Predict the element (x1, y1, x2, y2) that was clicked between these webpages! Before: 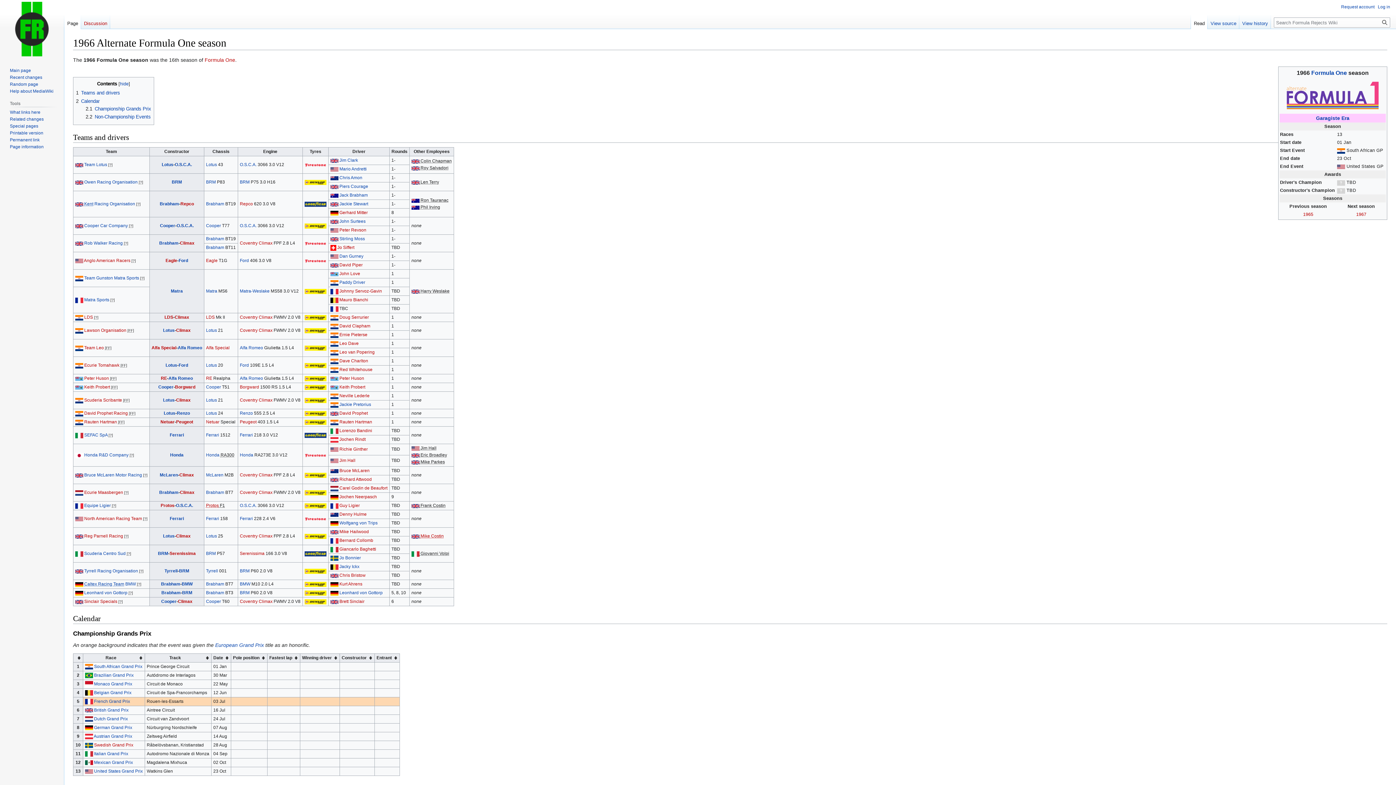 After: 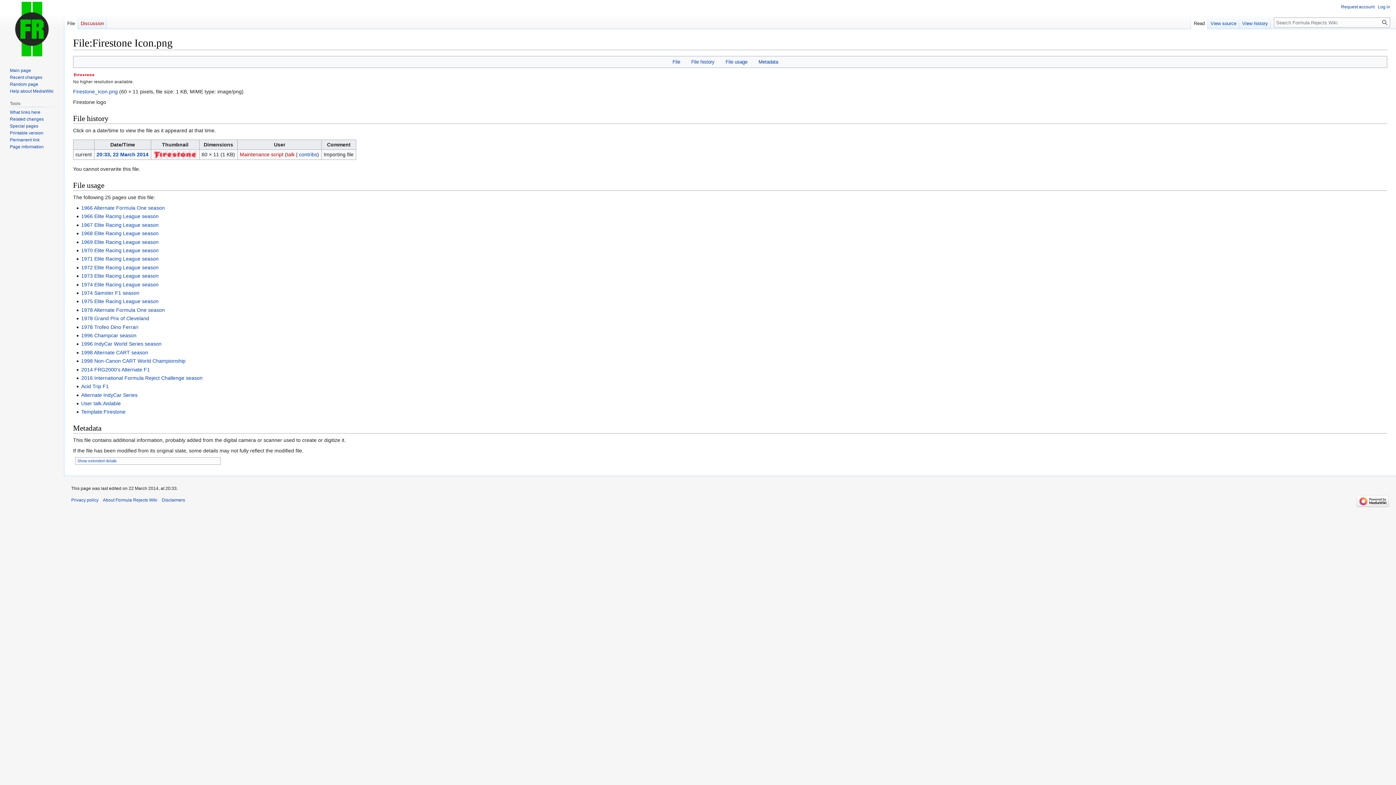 Action: bbox: (304, 516, 326, 521)